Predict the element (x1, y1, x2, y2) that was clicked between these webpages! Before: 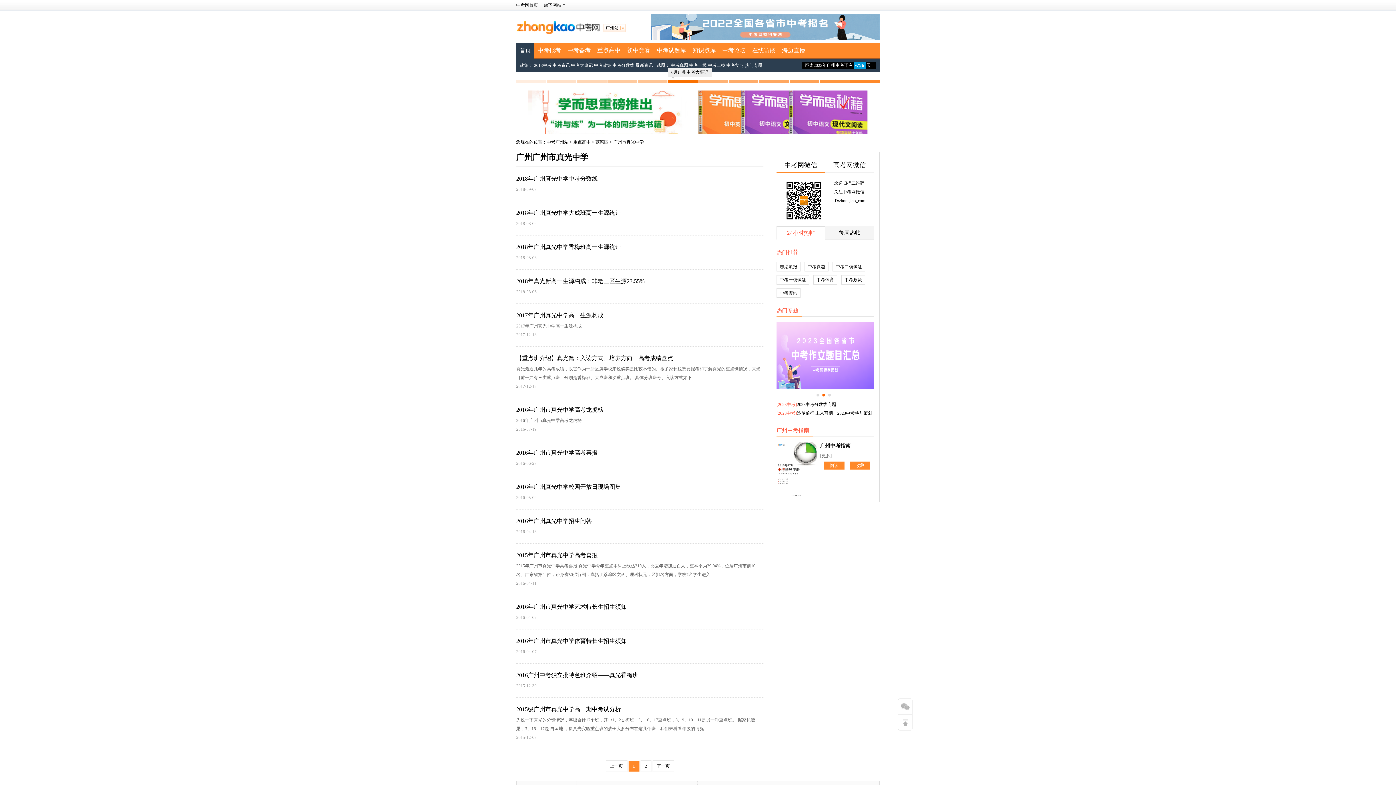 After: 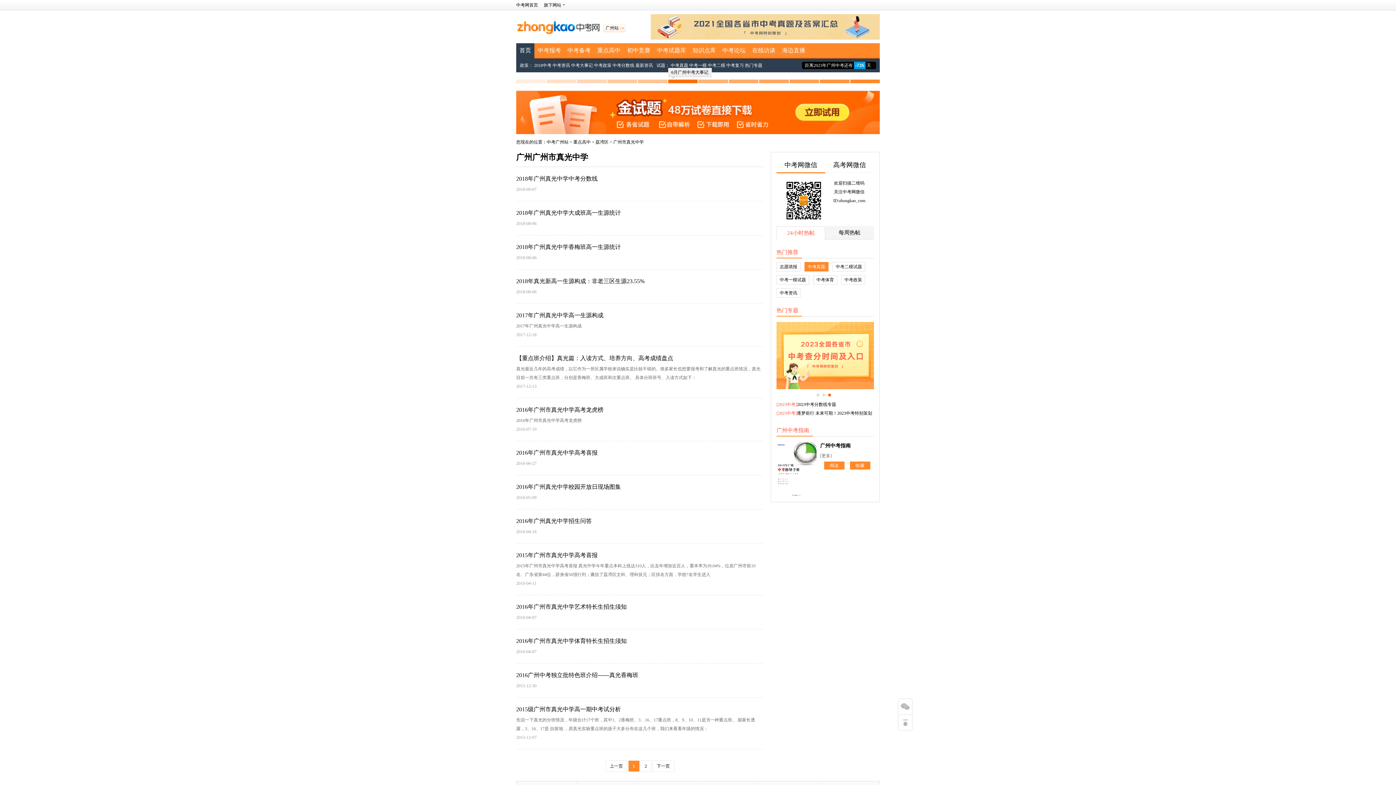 Action: bbox: (804, 262, 828, 271) label: 中考真题